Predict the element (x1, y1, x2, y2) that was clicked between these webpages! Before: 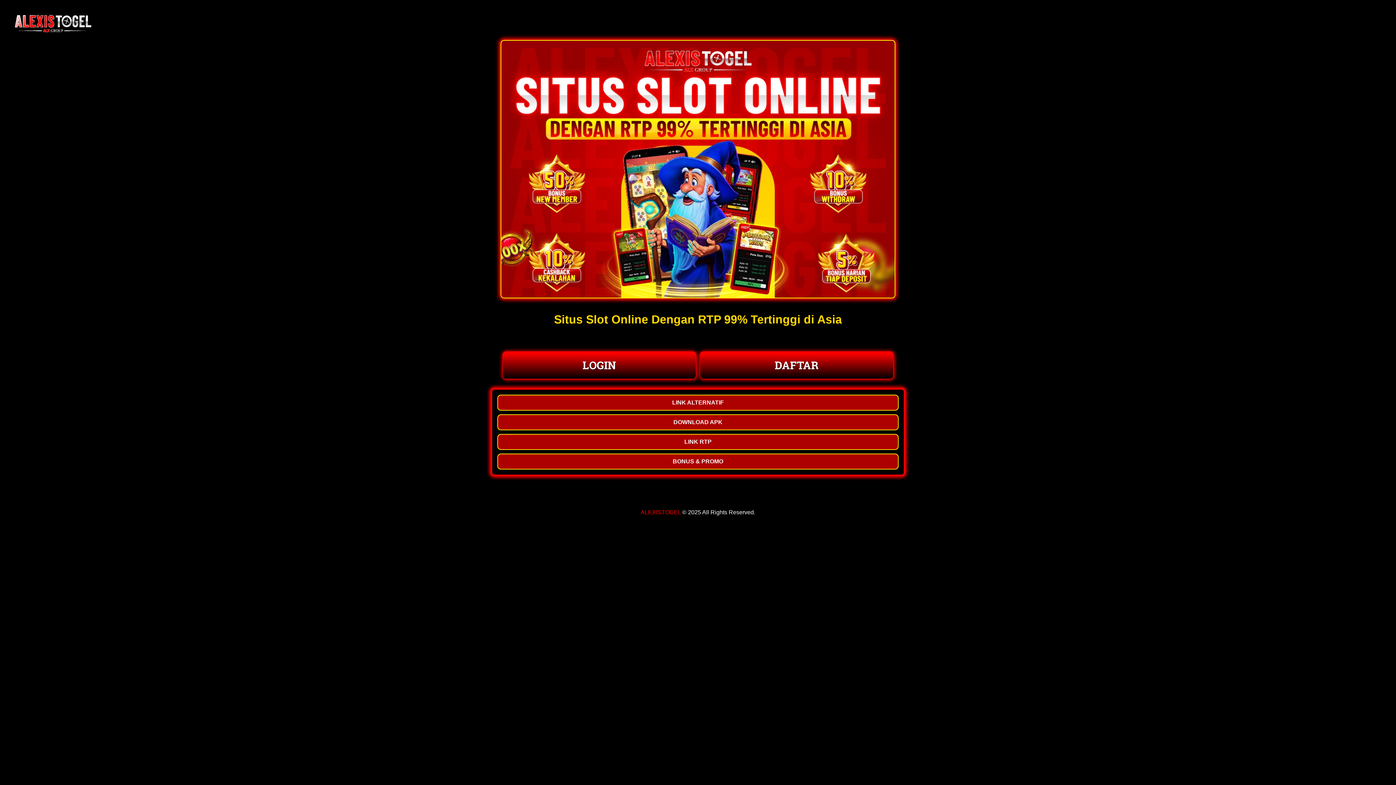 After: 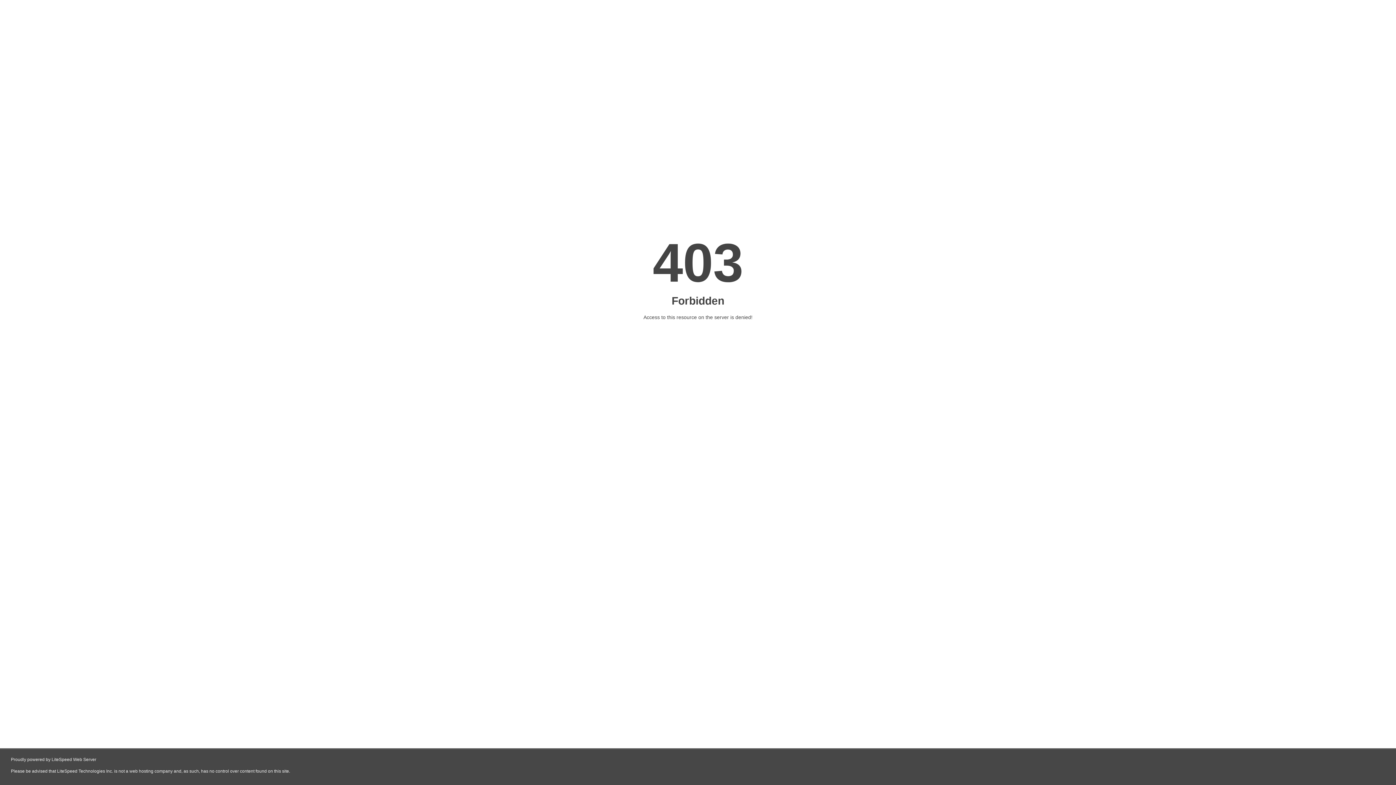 Action: bbox: (640, 509, 680, 515) label: ALEXISTOGEL